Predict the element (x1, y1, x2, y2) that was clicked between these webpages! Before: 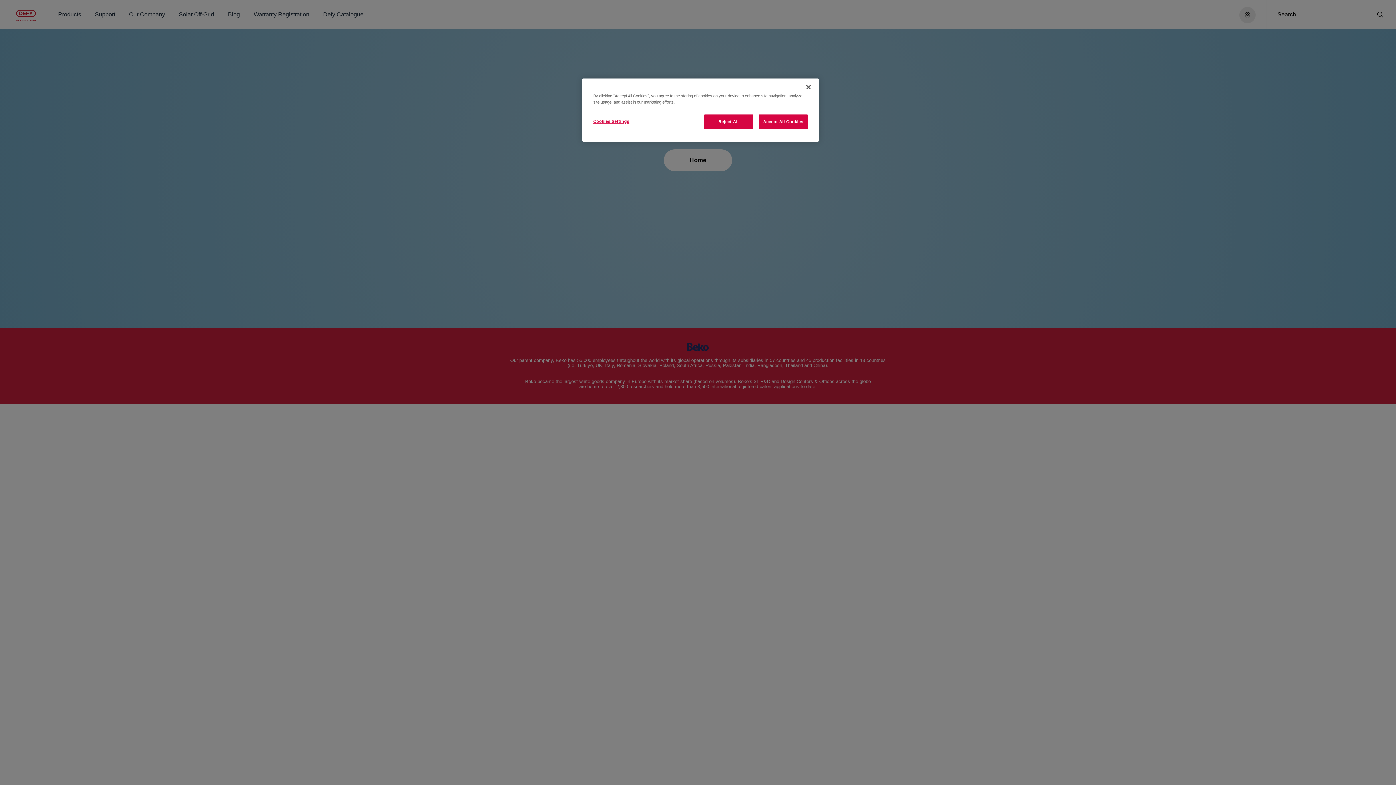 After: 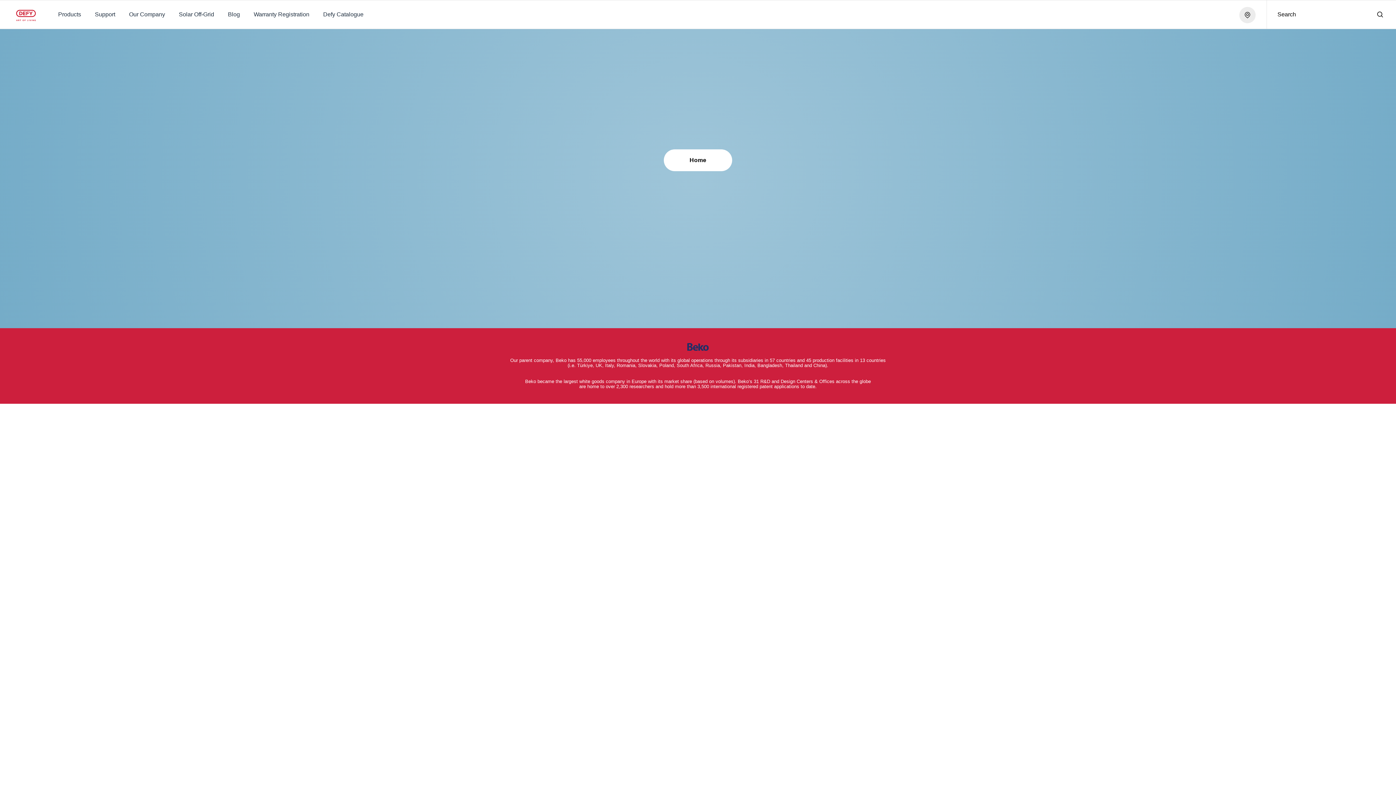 Action: label: Close bbox: (800, 79, 816, 95)